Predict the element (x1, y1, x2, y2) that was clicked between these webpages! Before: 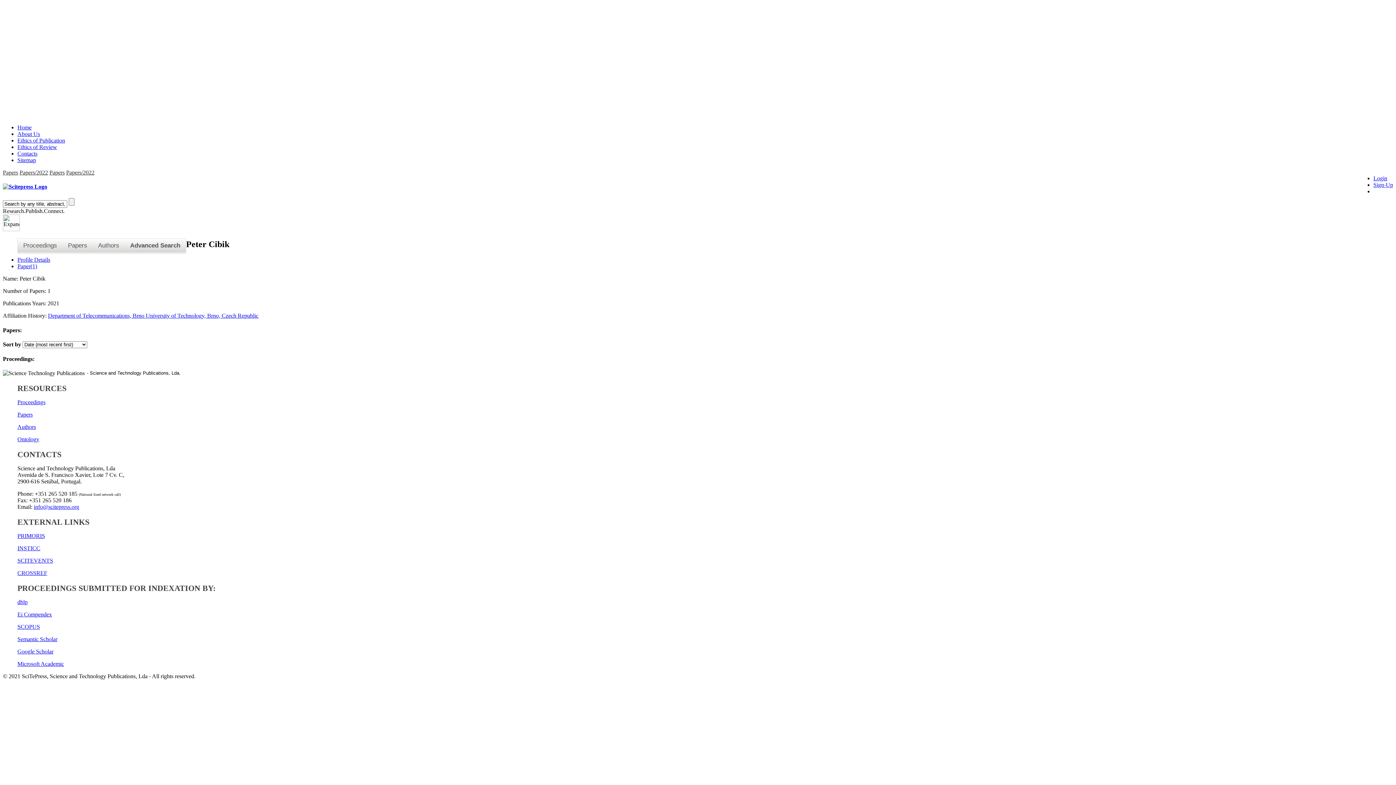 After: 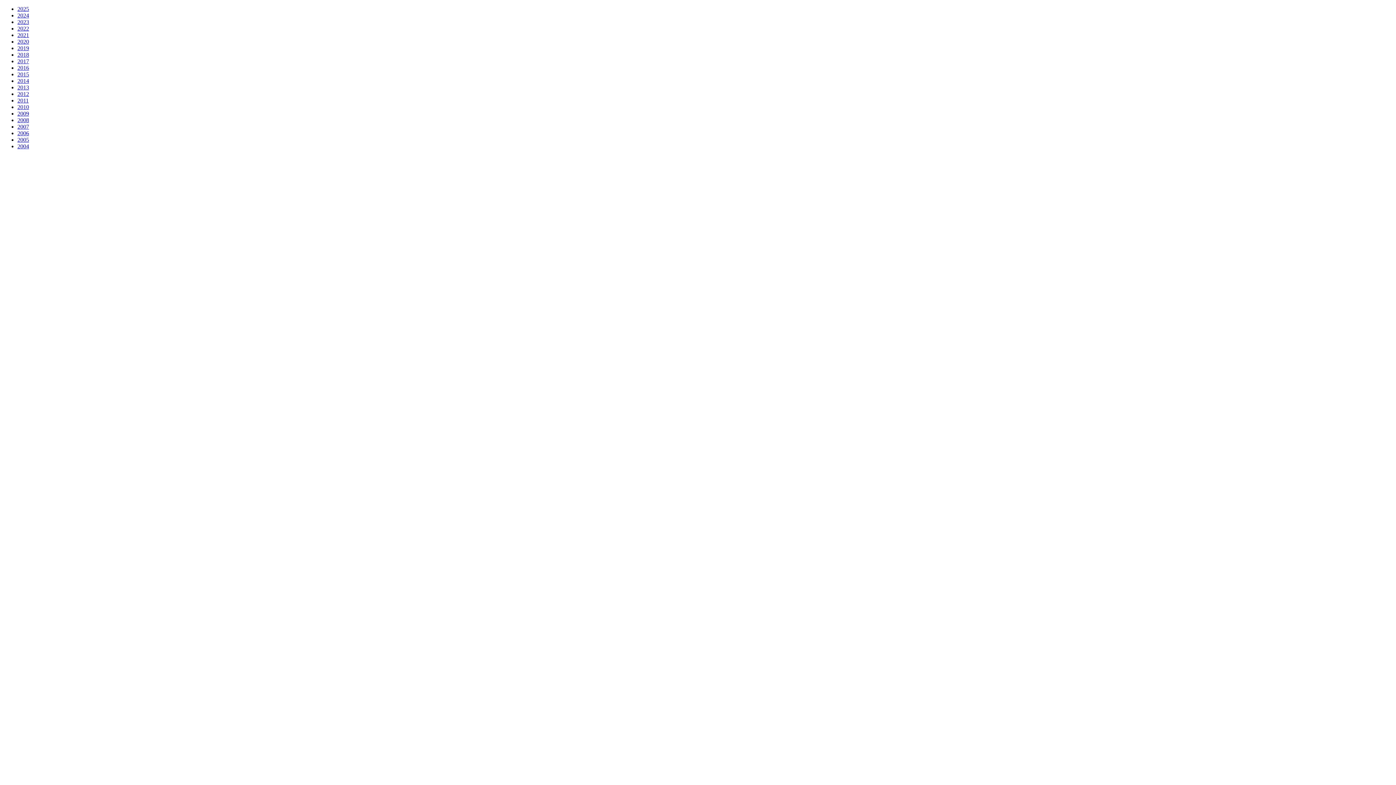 Action: bbox: (49, 169, 64, 175) label: Papers